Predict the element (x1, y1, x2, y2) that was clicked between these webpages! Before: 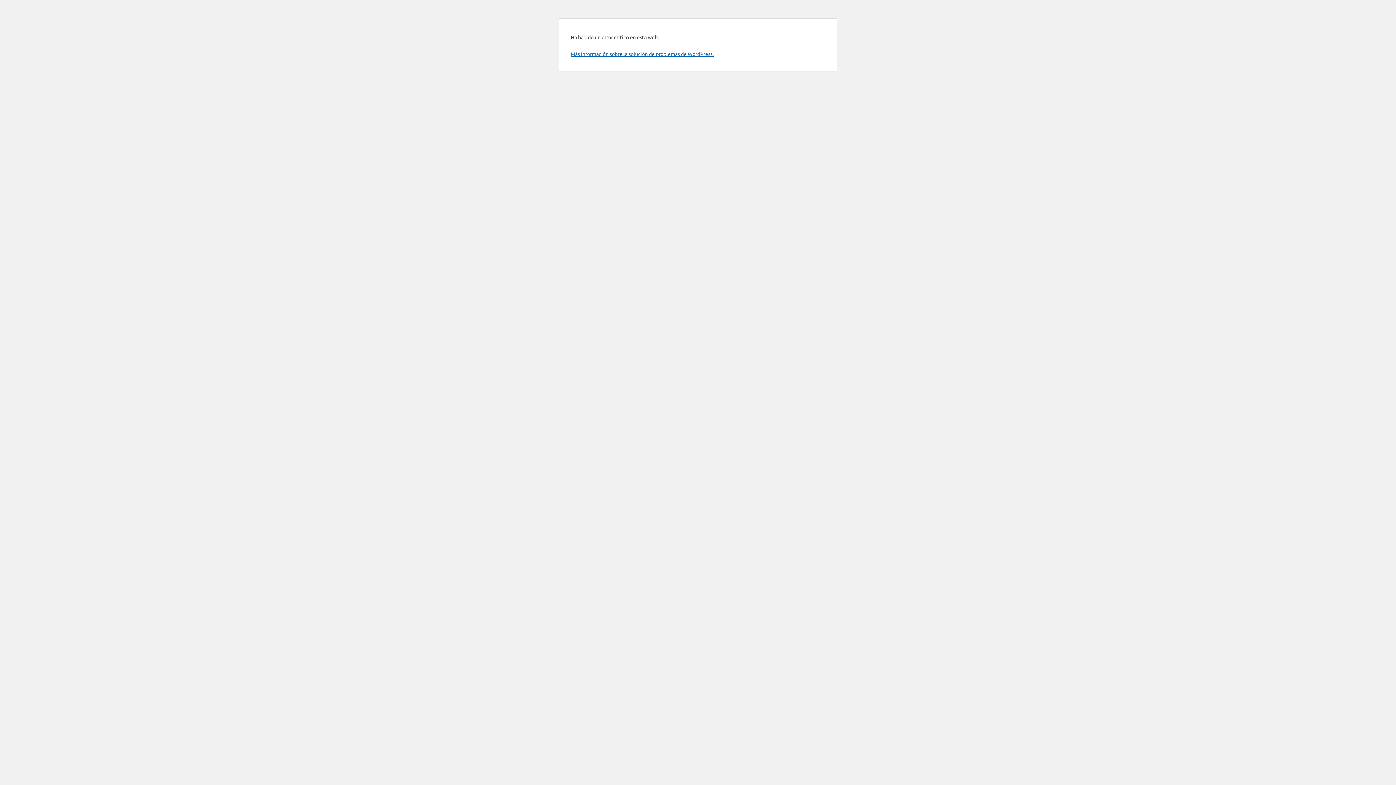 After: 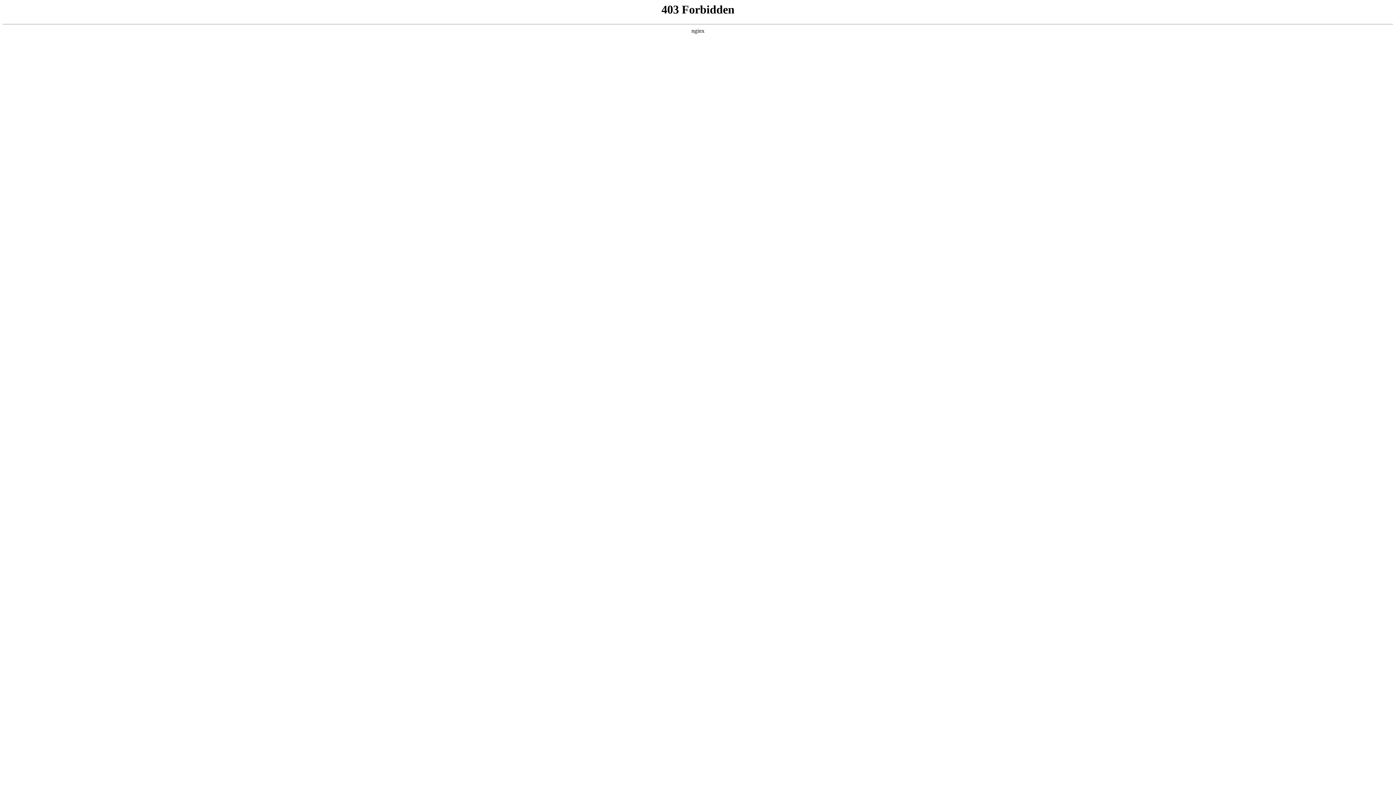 Action: label: Más información sobre la solución de problemas de WordPress. bbox: (570, 50, 713, 57)